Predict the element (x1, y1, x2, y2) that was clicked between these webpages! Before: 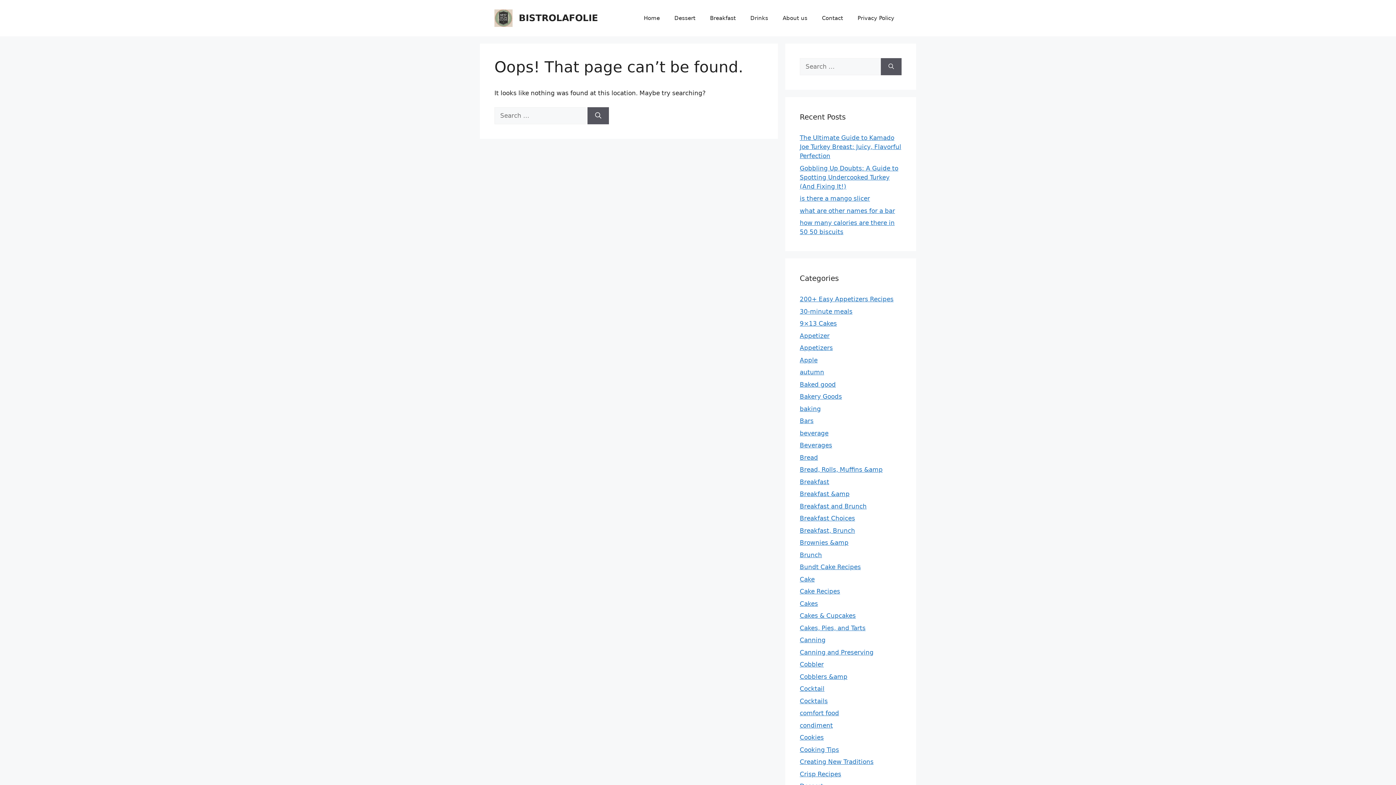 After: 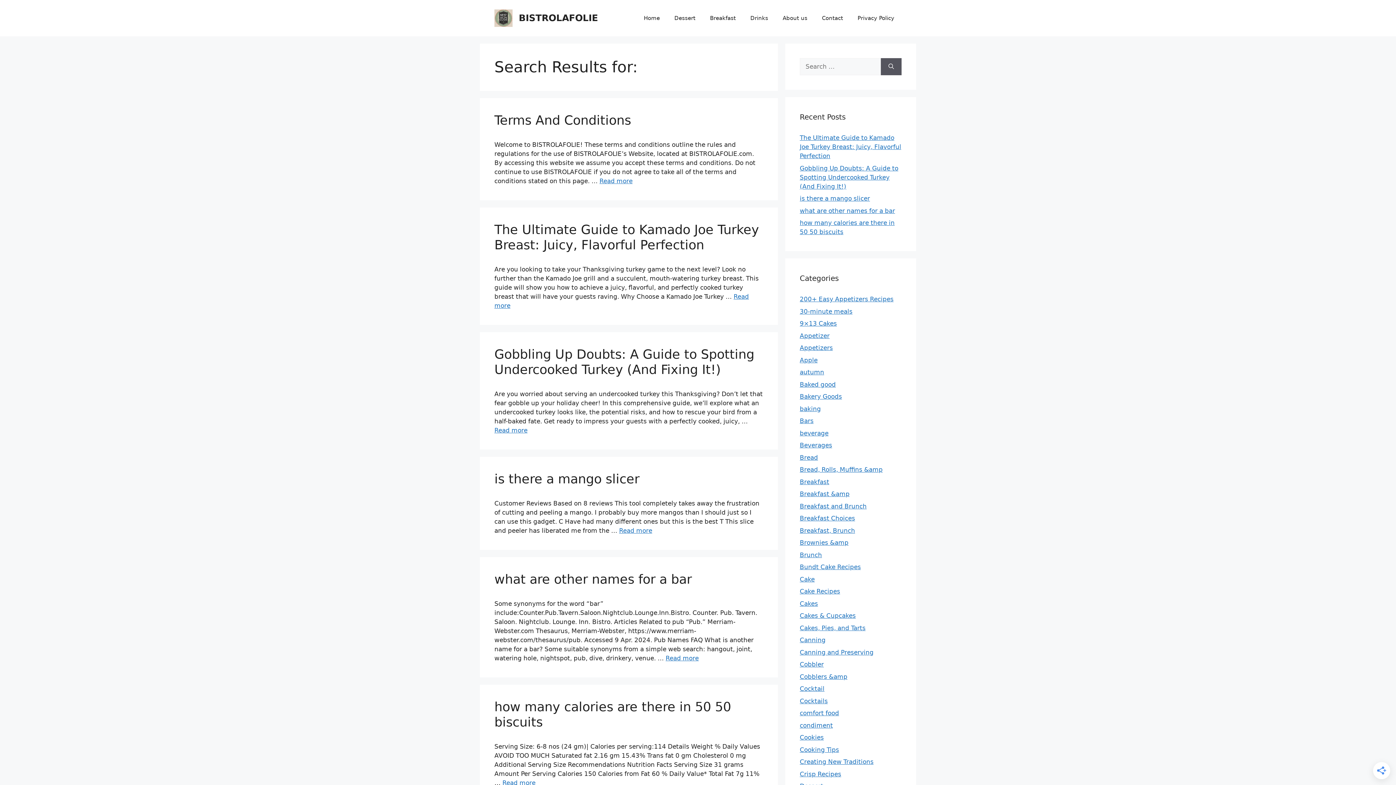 Action: label: Search bbox: (587, 107, 609, 124)